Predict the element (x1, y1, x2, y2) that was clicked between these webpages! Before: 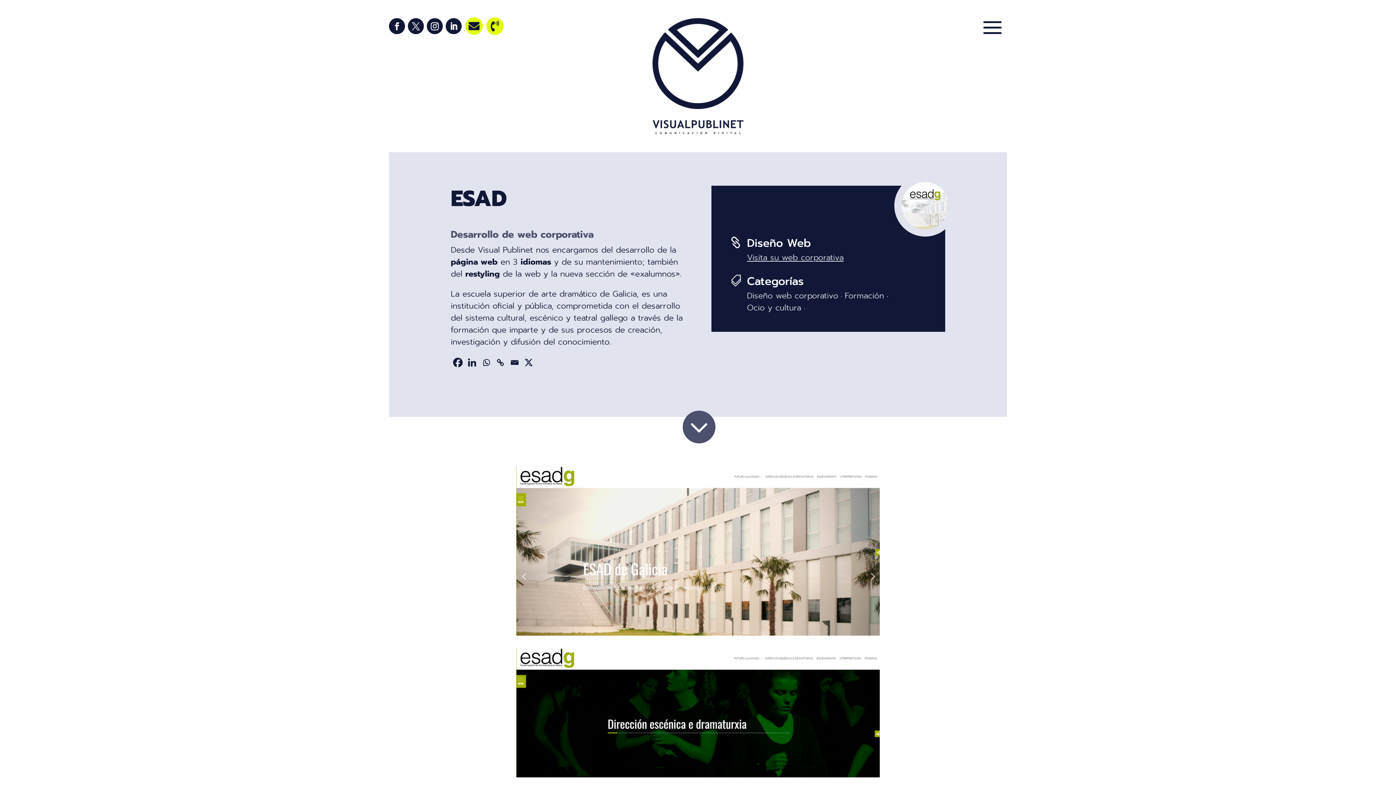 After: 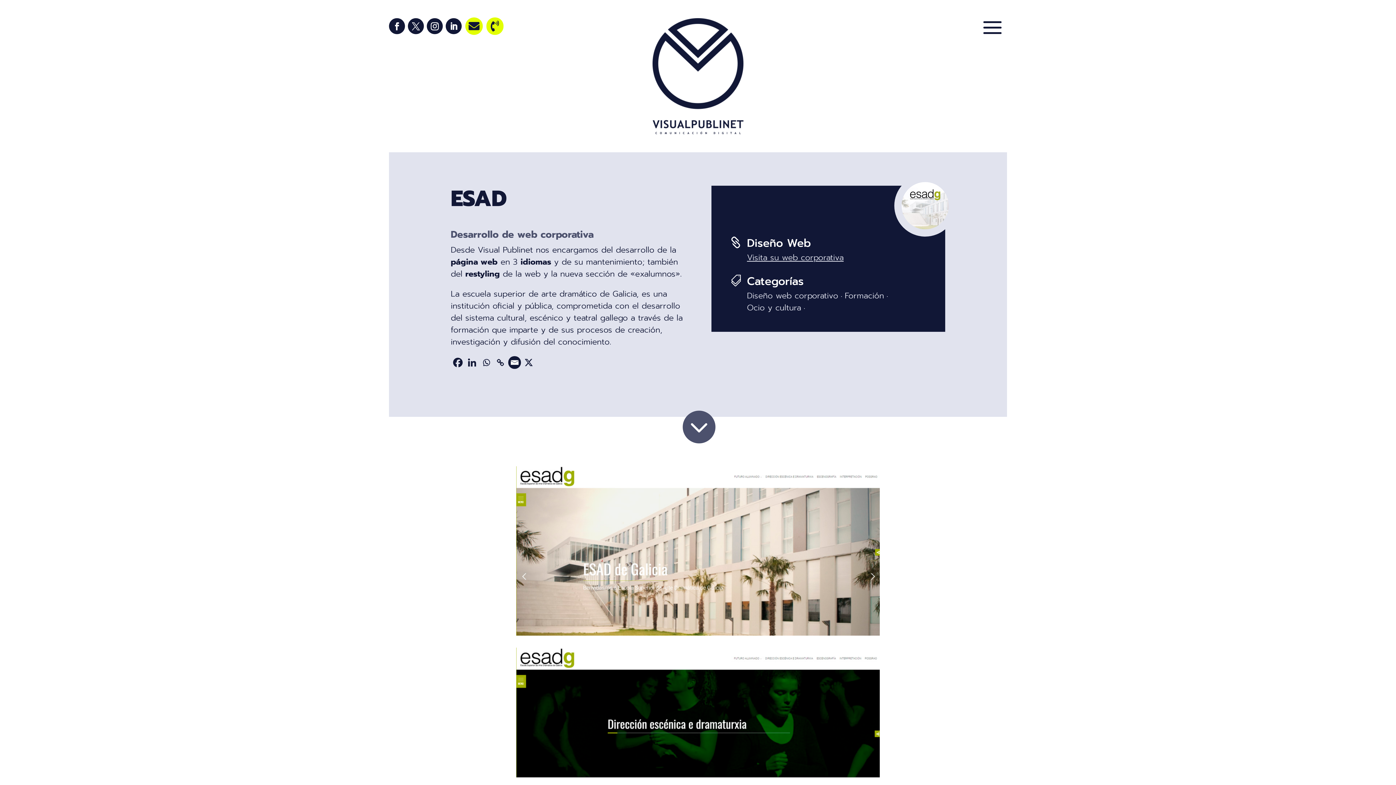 Action: label: Email bbox: (508, 356, 521, 369)